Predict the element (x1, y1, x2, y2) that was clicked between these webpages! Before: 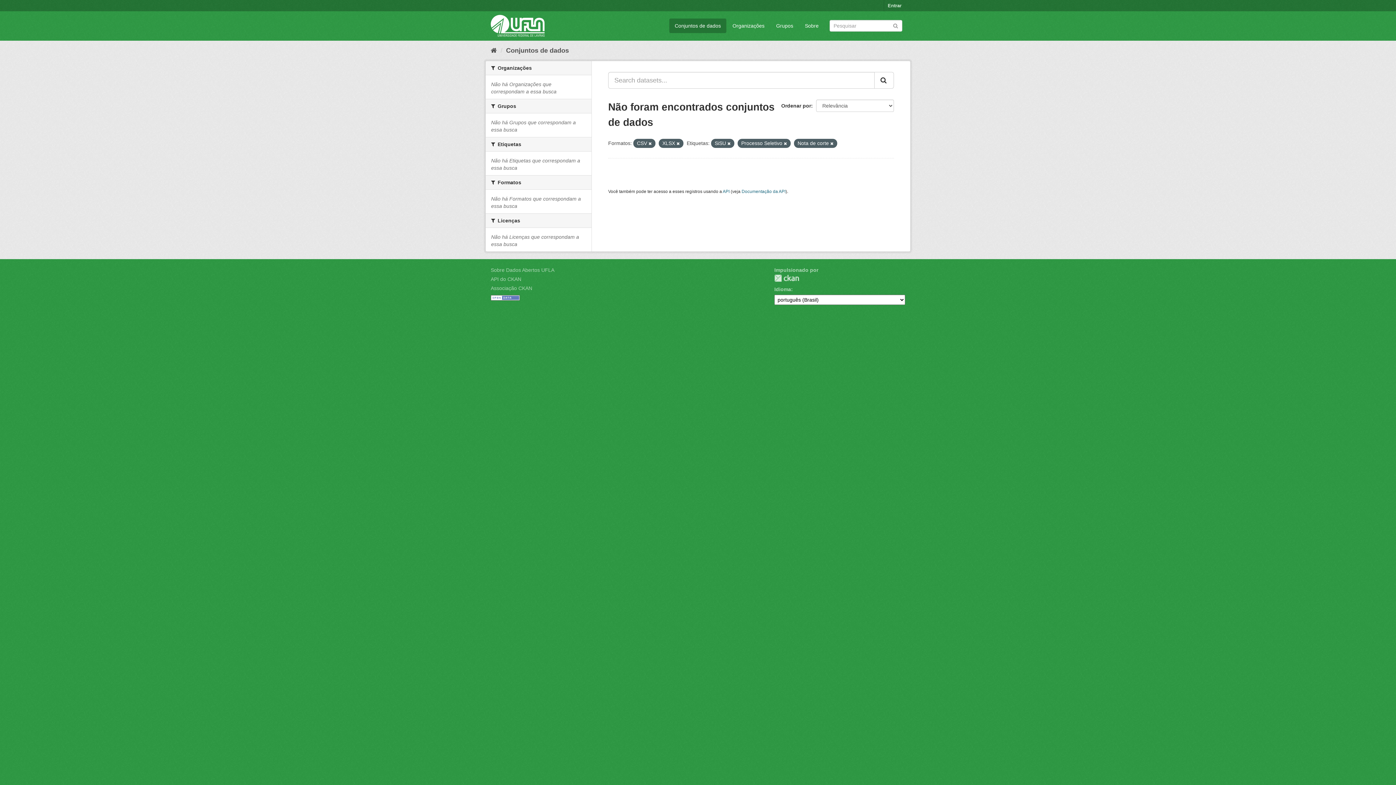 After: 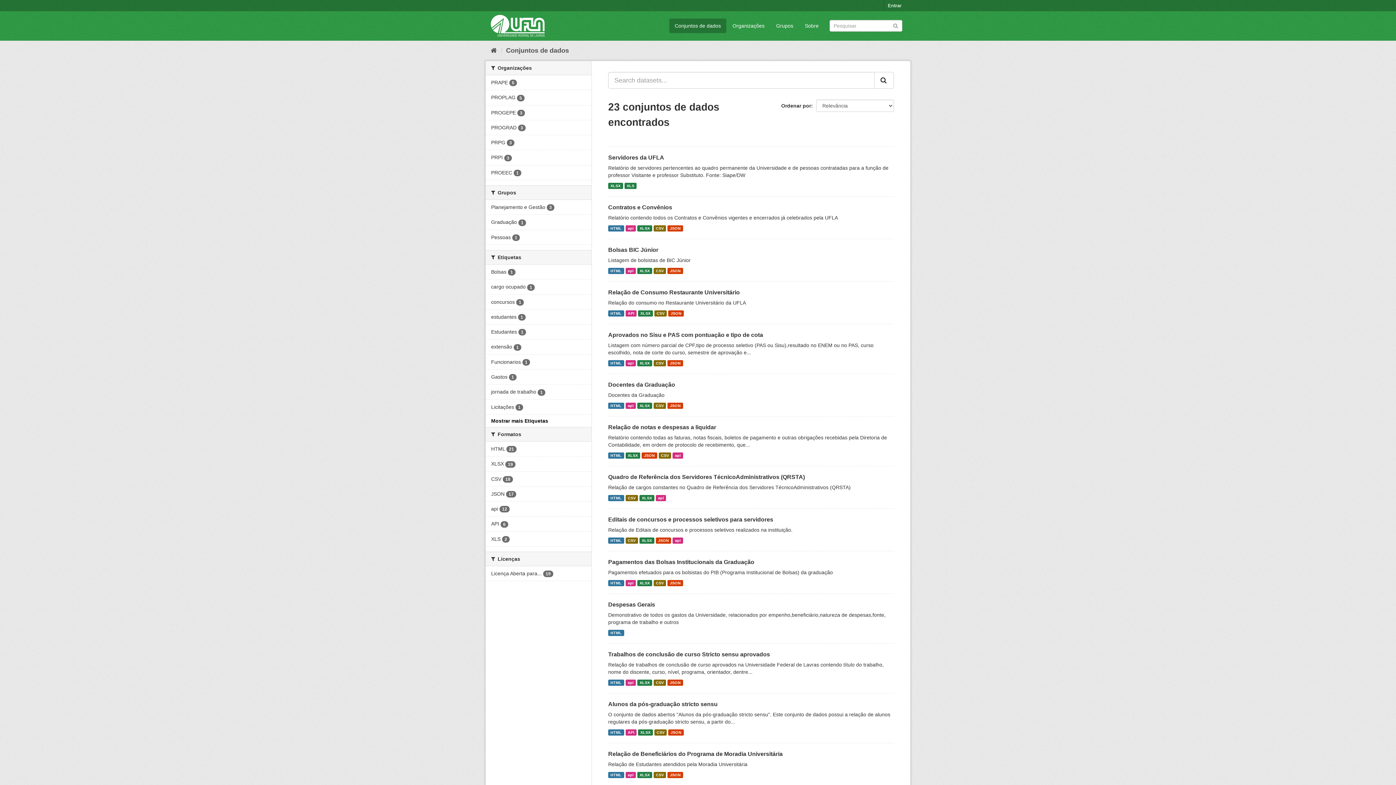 Action: bbox: (506, 46, 569, 54) label: Conjuntos de dados